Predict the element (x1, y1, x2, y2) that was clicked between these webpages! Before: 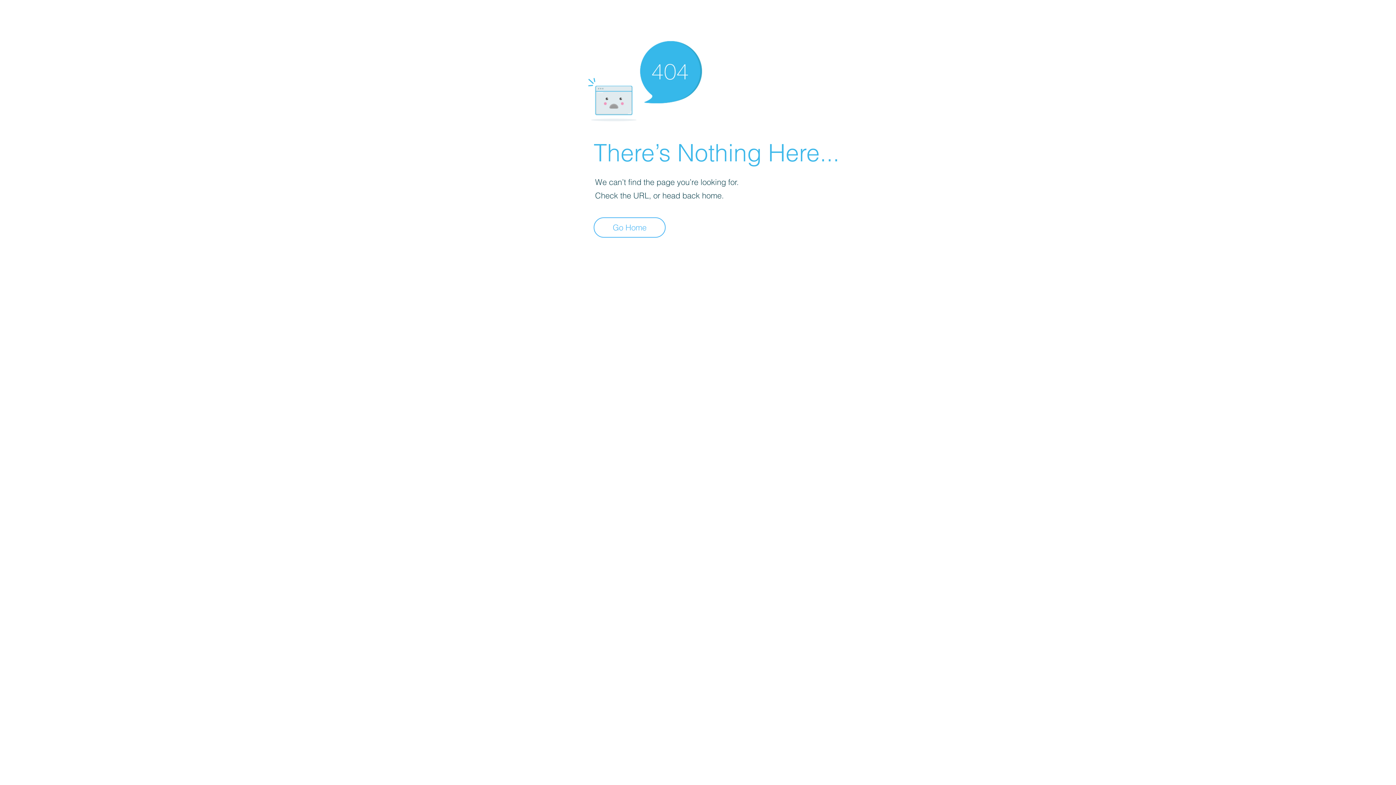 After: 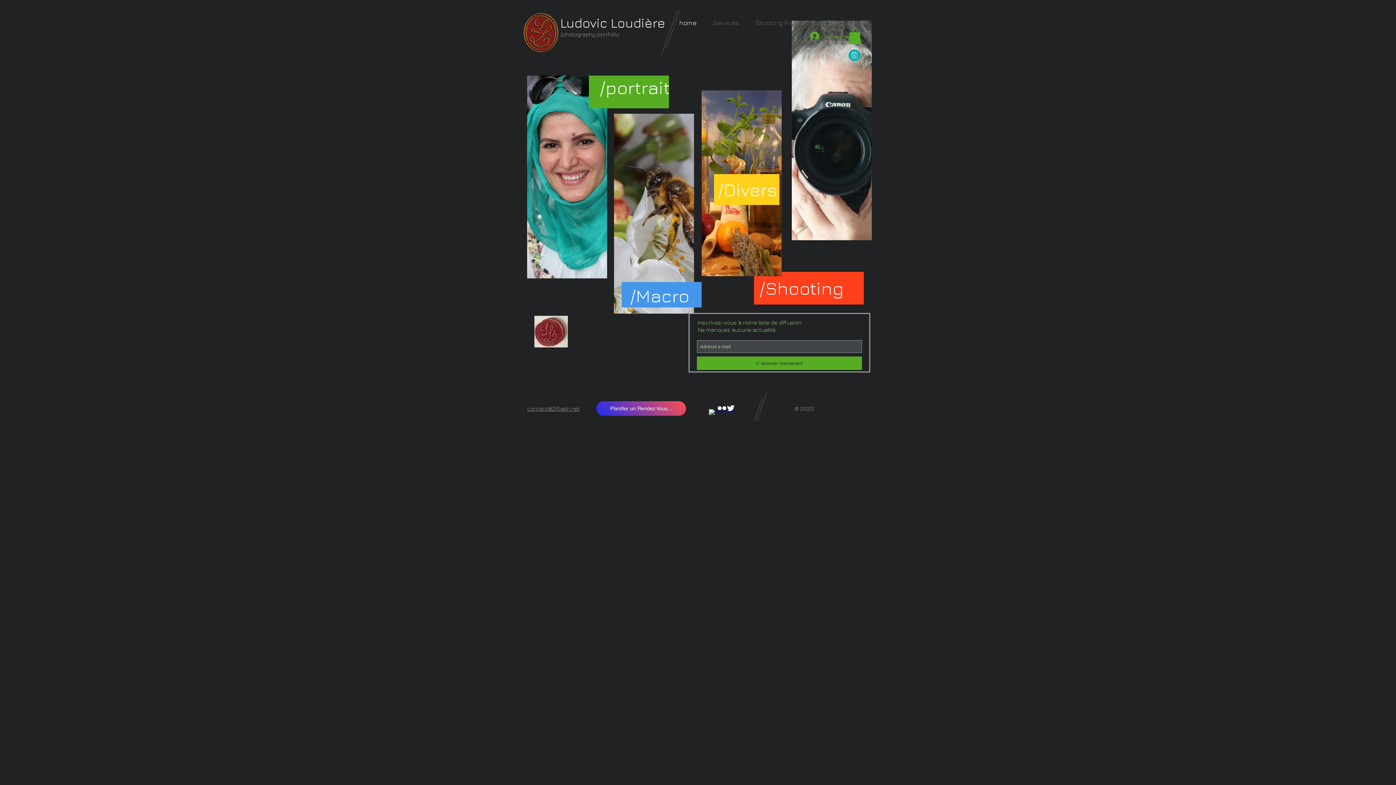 Action: bbox: (593, 217, 665, 237) label: Go Home